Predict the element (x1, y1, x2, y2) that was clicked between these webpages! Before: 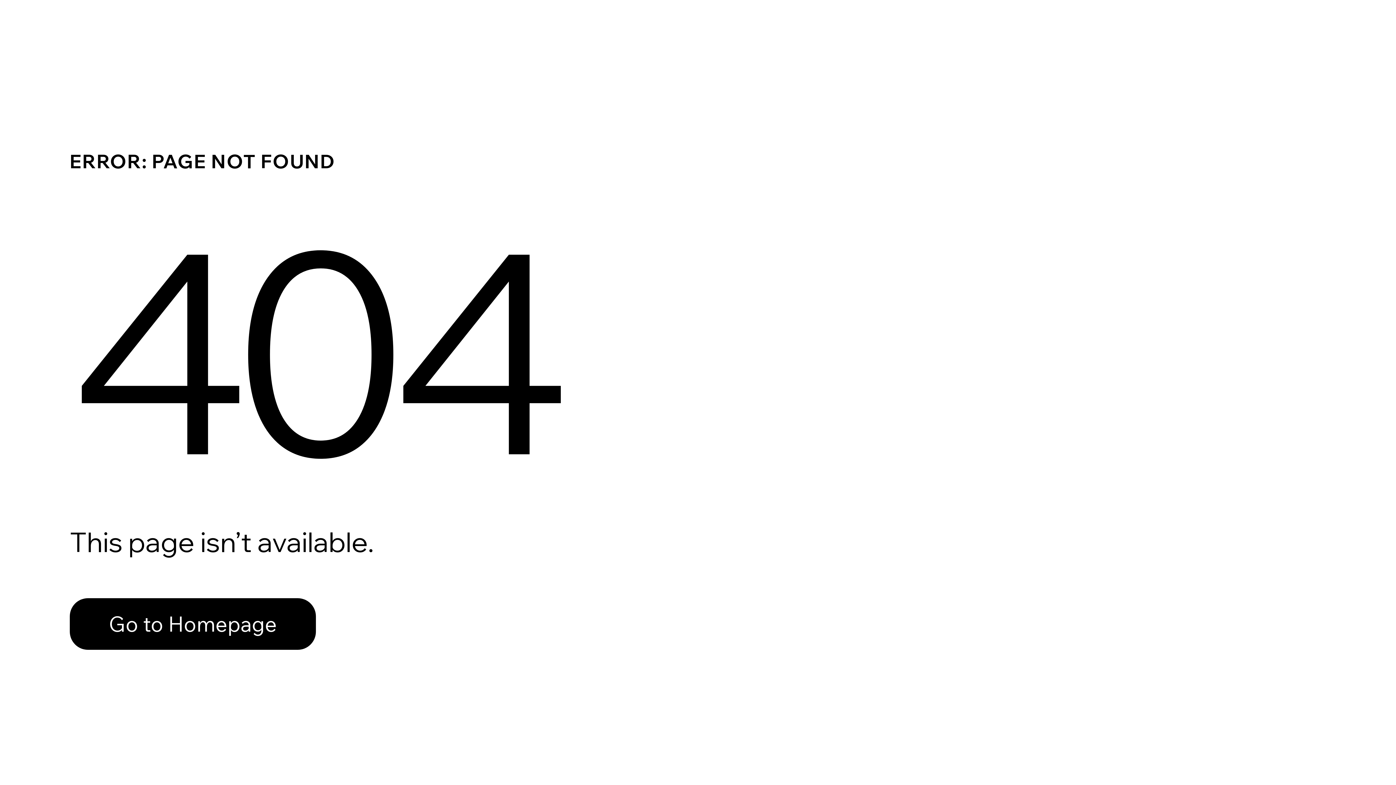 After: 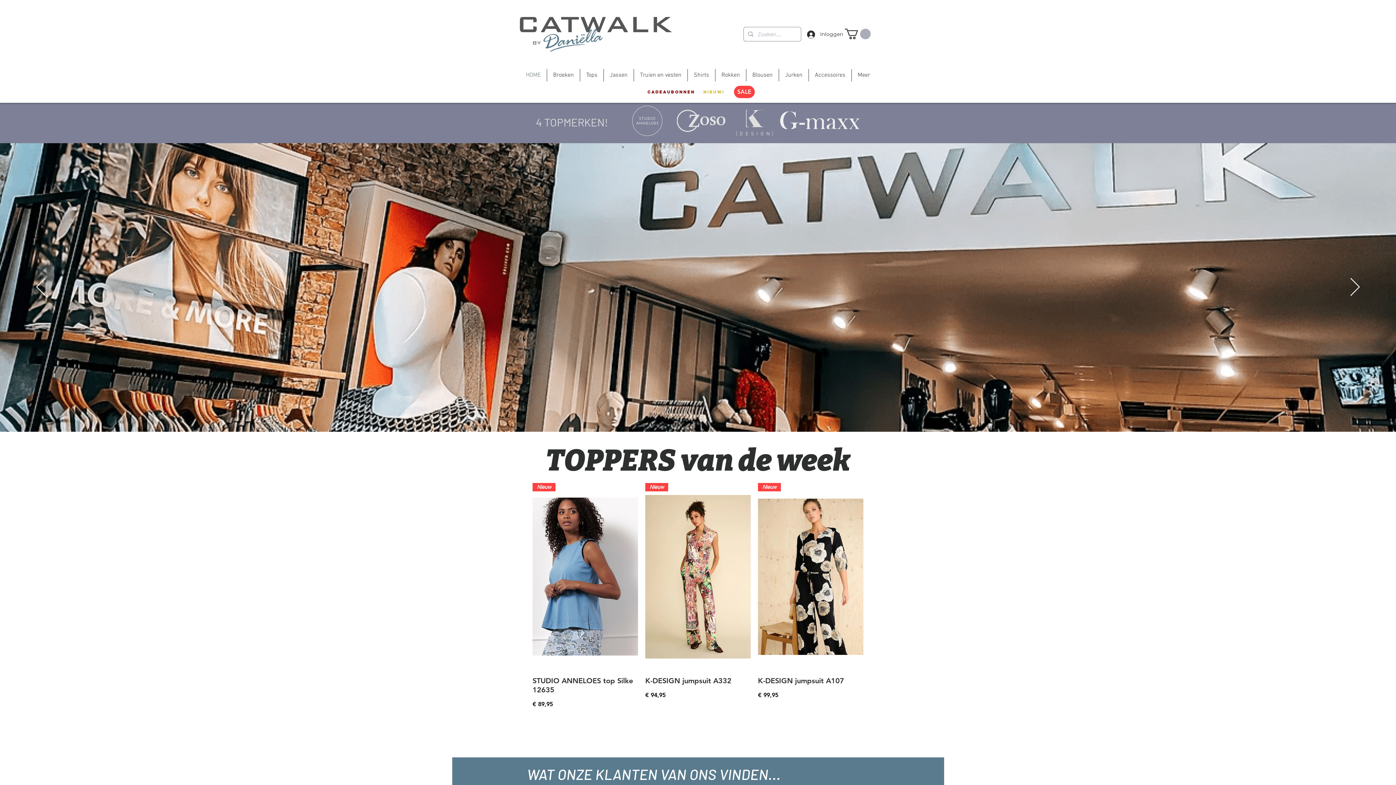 Action: bbox: (69, 582, 768, 659) label: Go to Homepage